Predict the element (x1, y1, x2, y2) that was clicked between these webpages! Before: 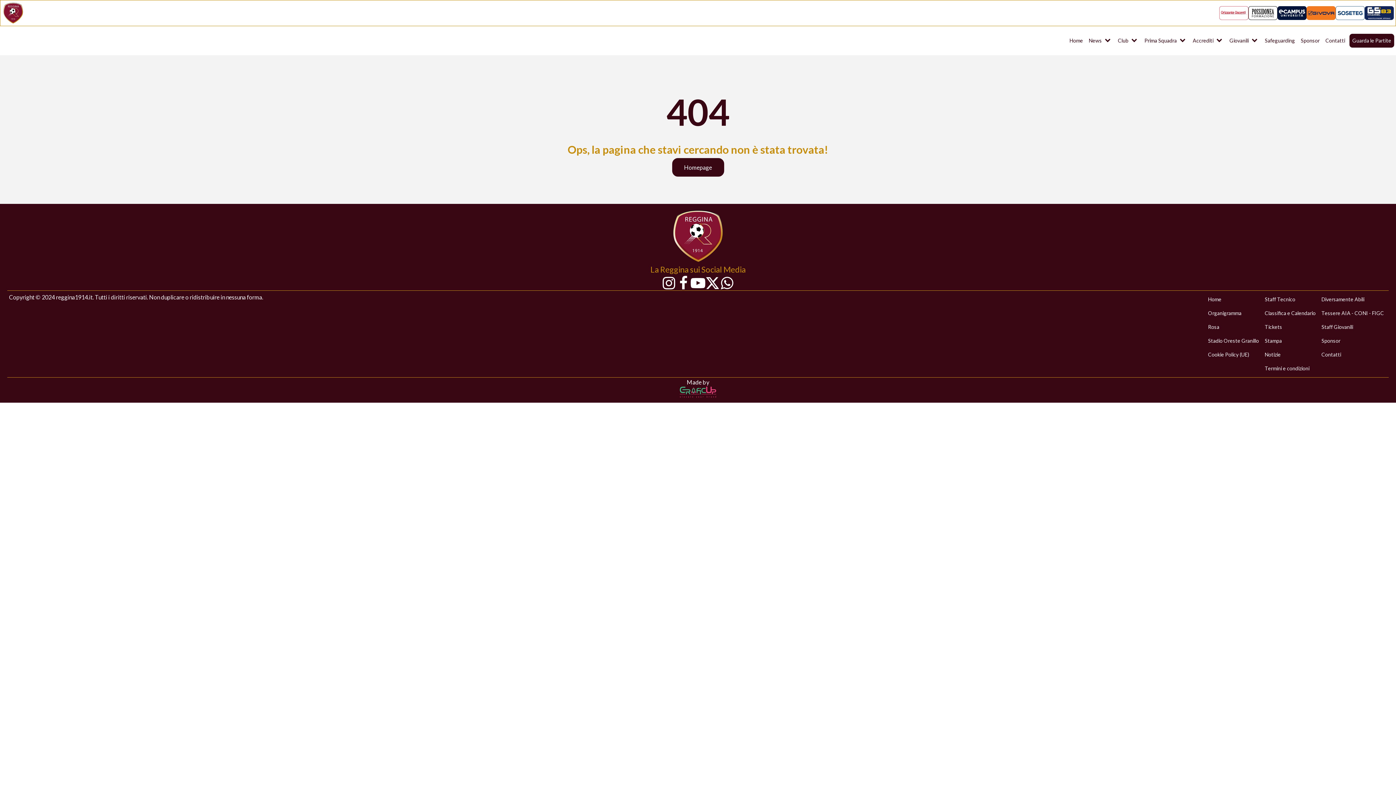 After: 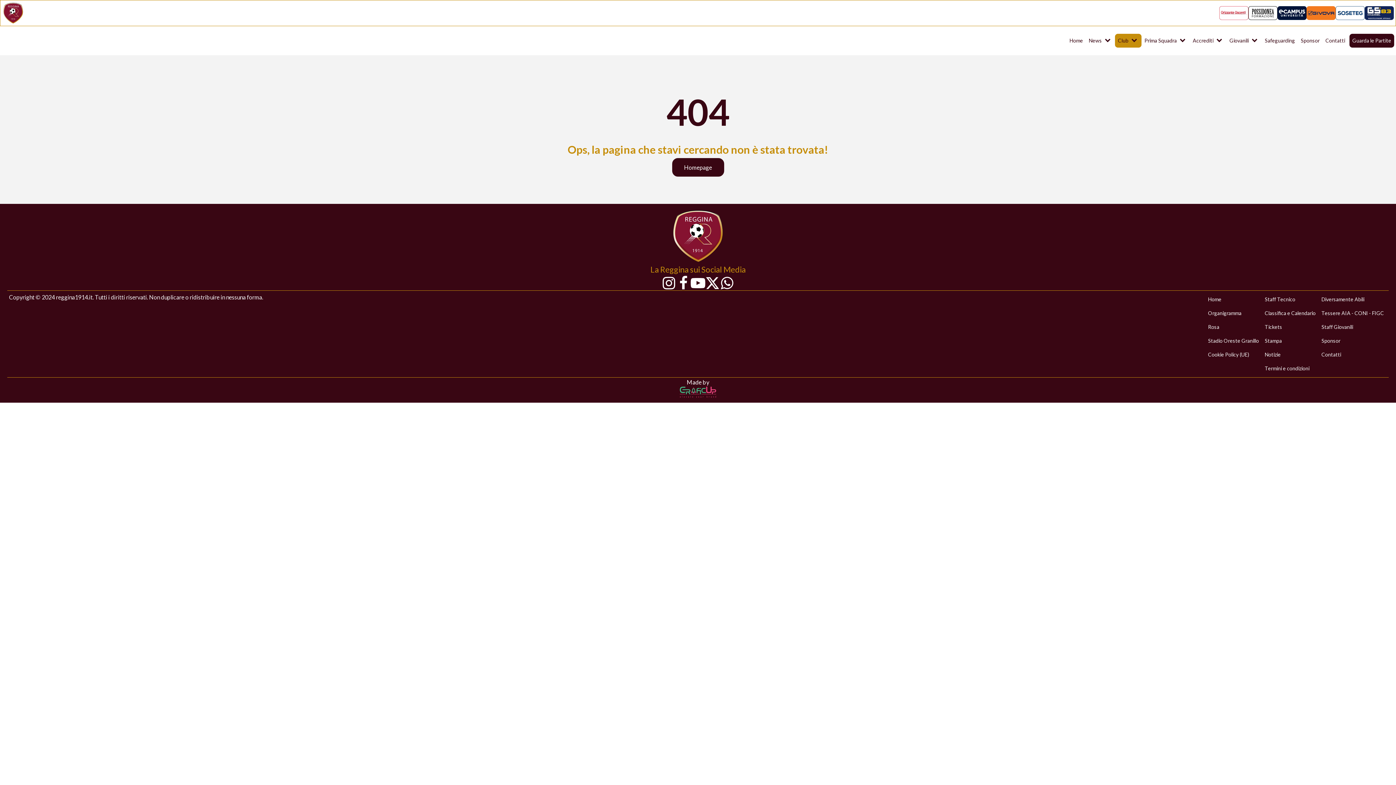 Action: label: Club sub-menu bbox: (1131, 33, 1140, 47)